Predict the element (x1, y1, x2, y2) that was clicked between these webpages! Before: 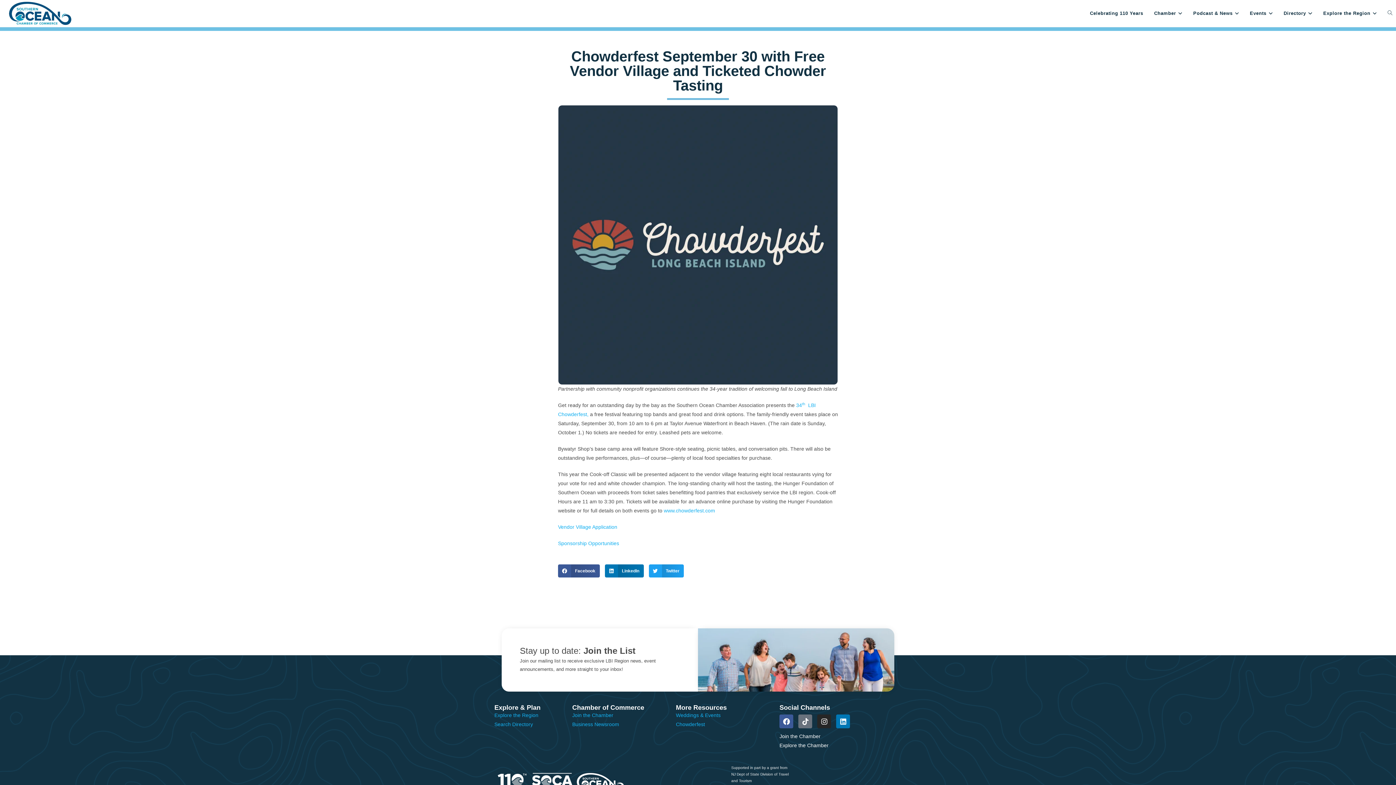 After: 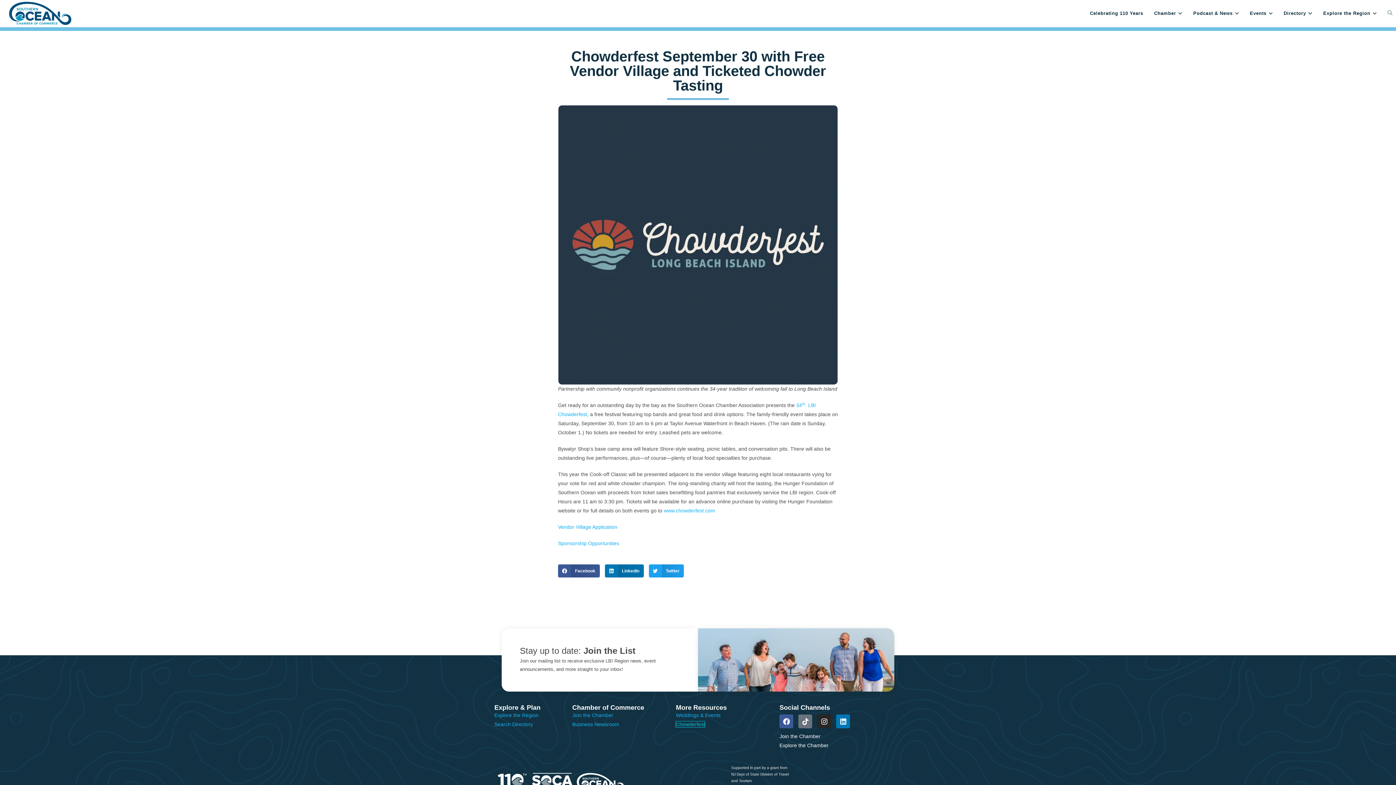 Action: bbox: (676, 721, 705, 727) label: Chowderfest